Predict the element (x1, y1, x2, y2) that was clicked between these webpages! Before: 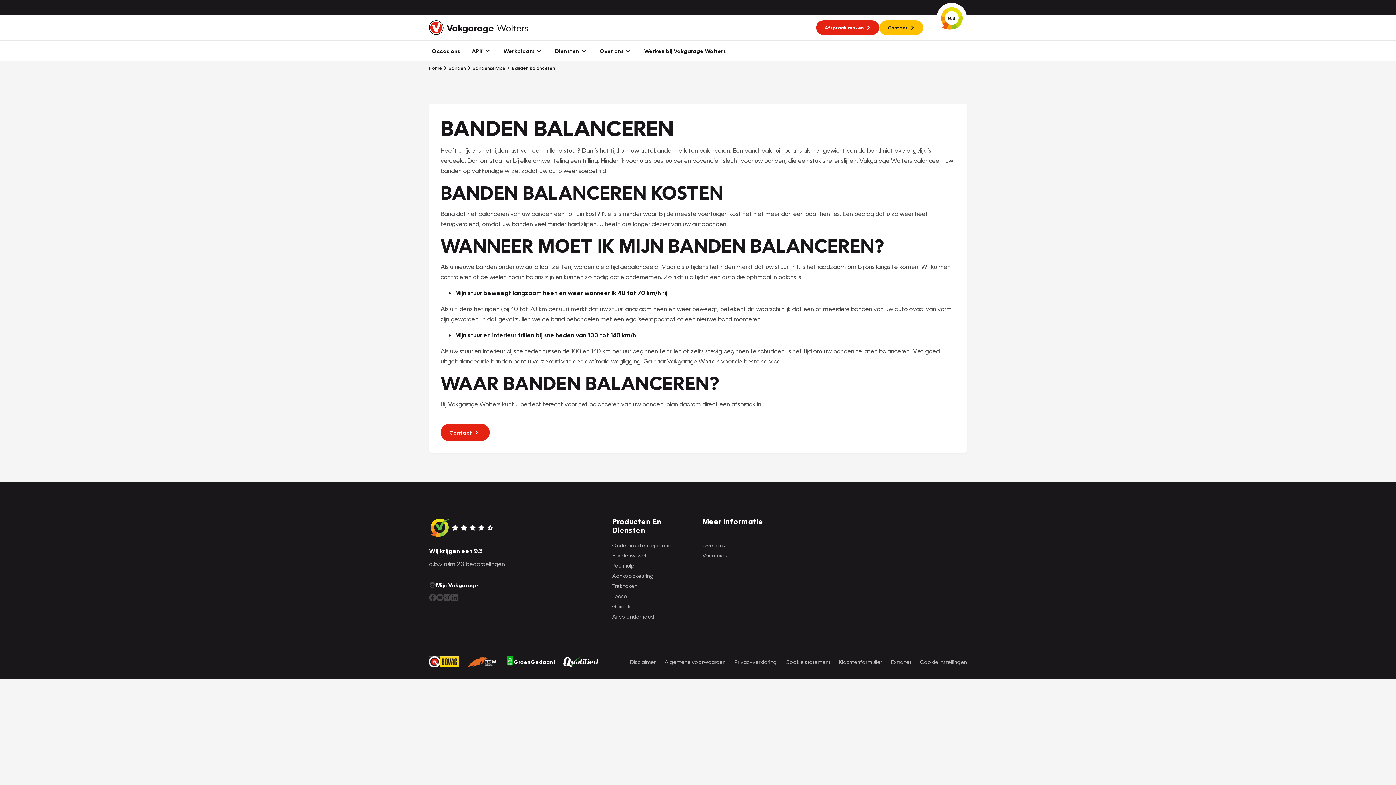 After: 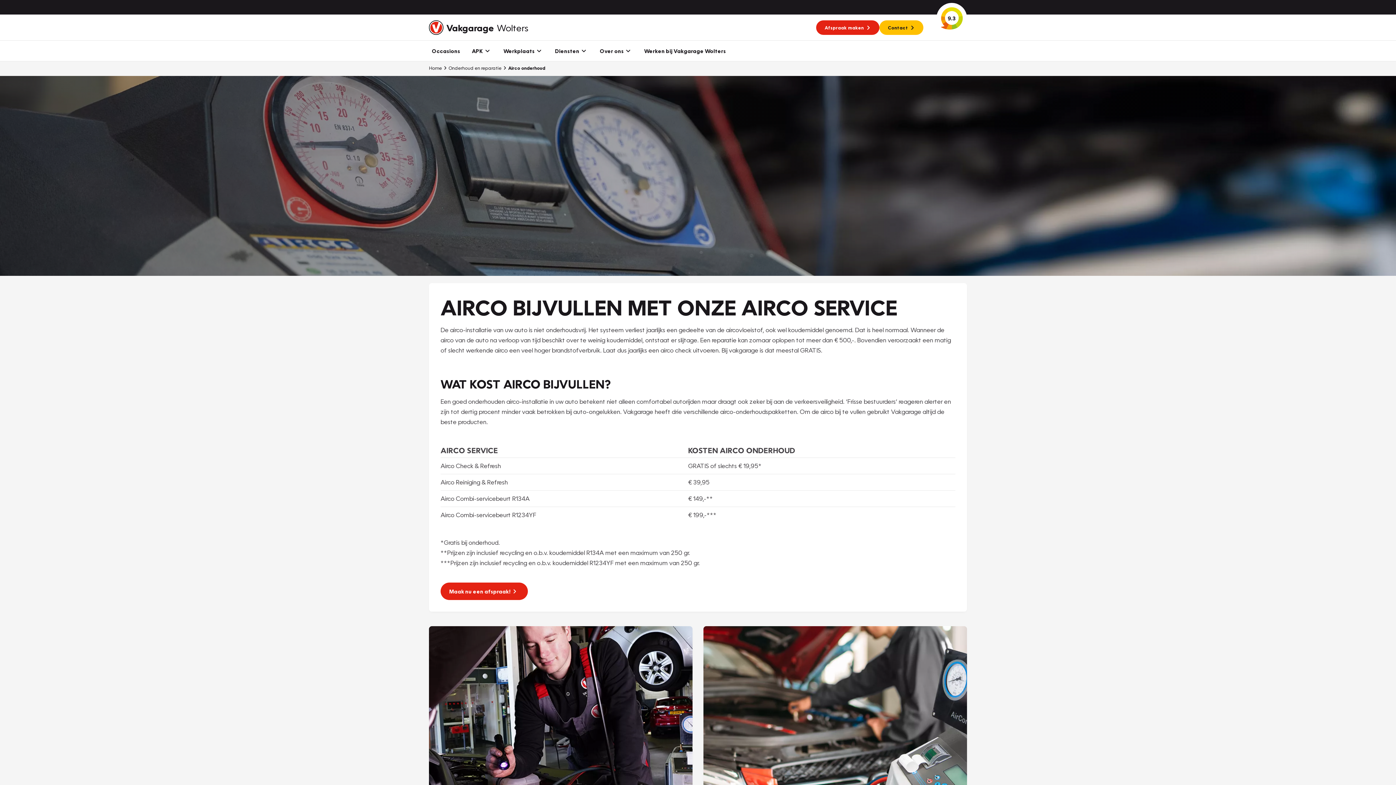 Action: label: Airco onderhoud bbox: (612, 612, 696, 621)